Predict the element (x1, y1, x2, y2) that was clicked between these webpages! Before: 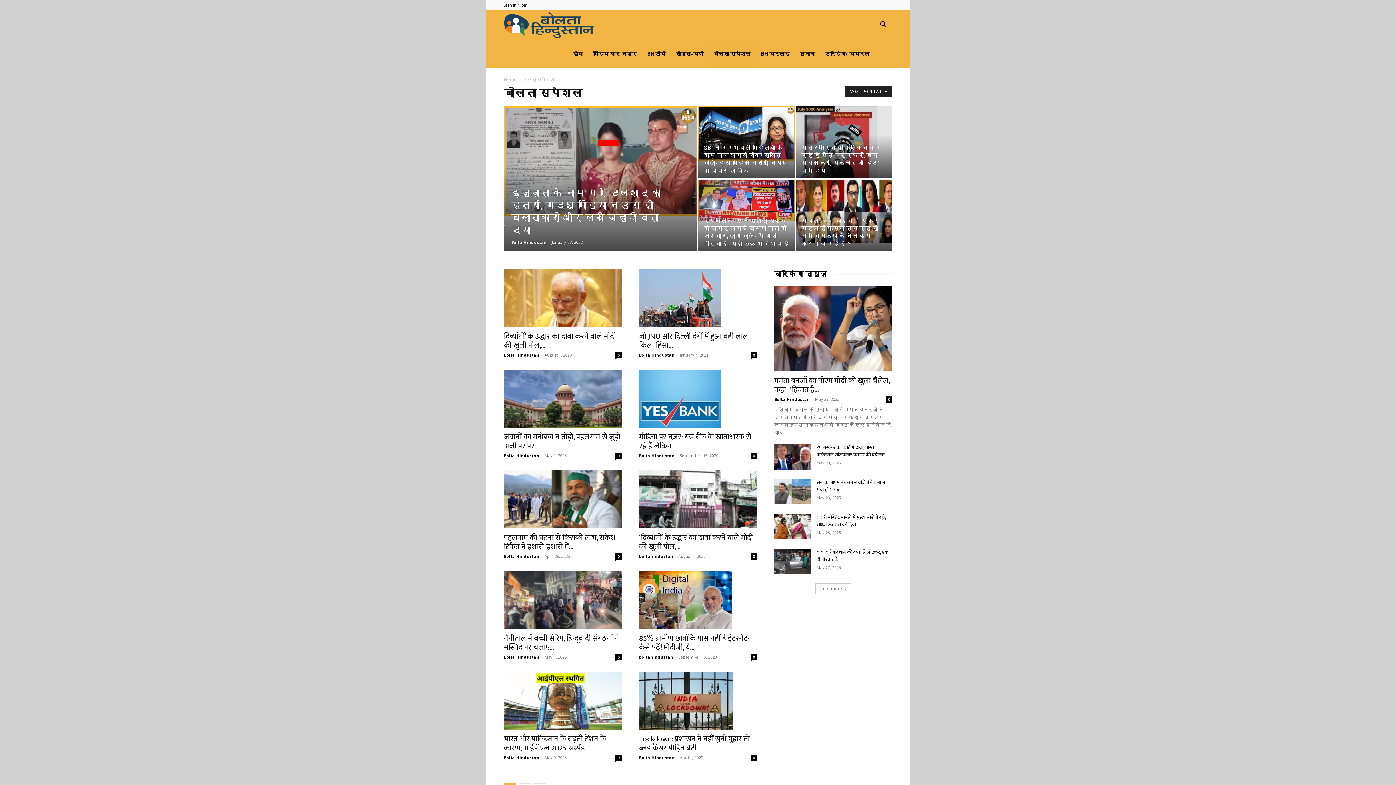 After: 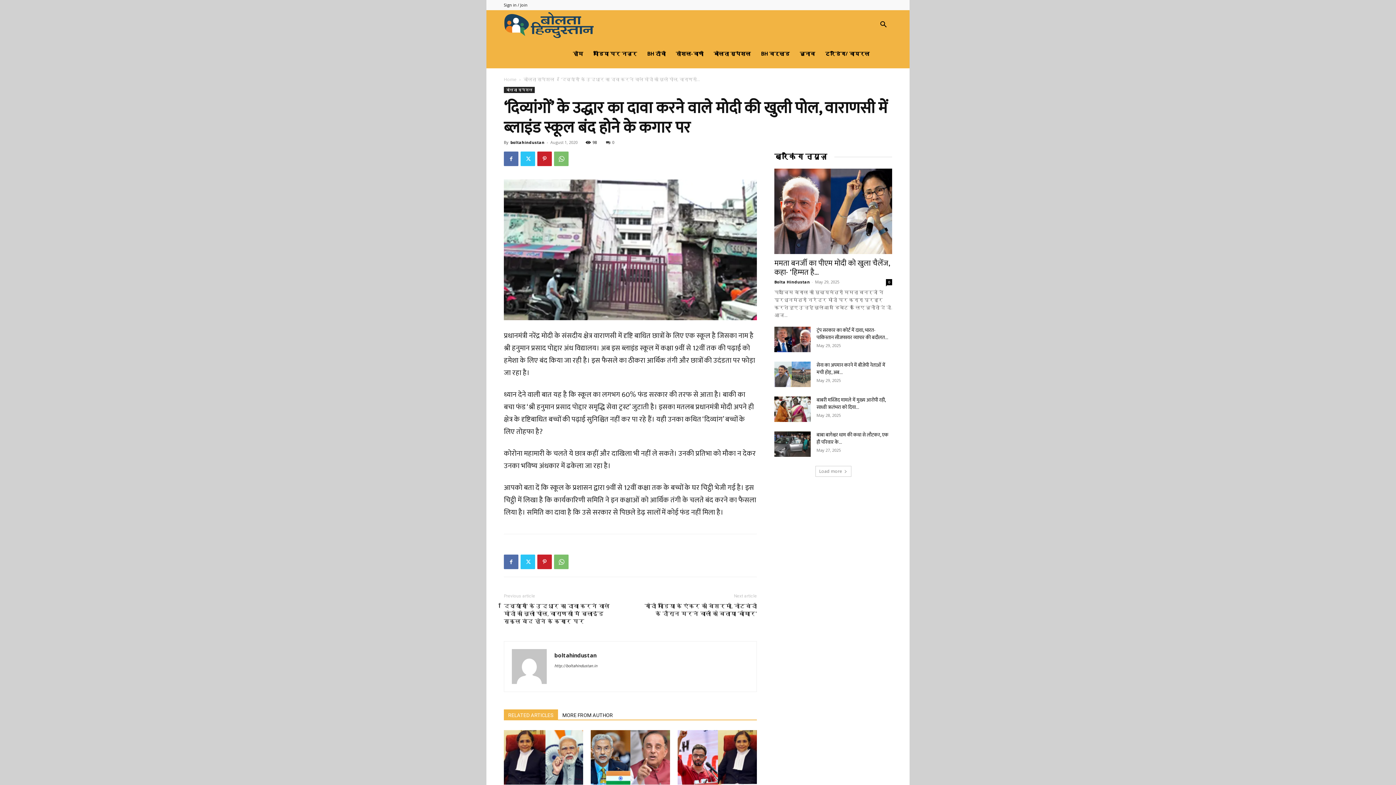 Action: bbox: (639, 470, 757, 528)